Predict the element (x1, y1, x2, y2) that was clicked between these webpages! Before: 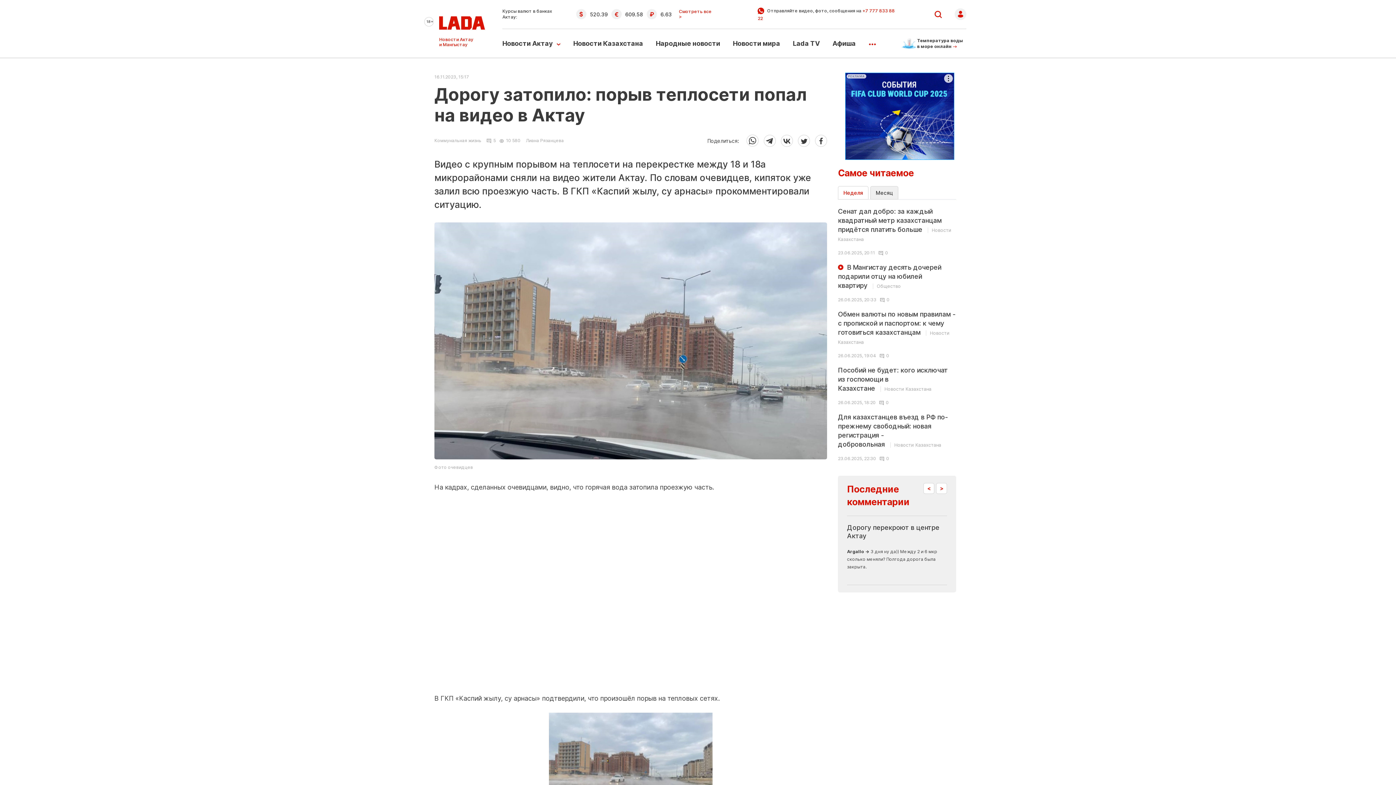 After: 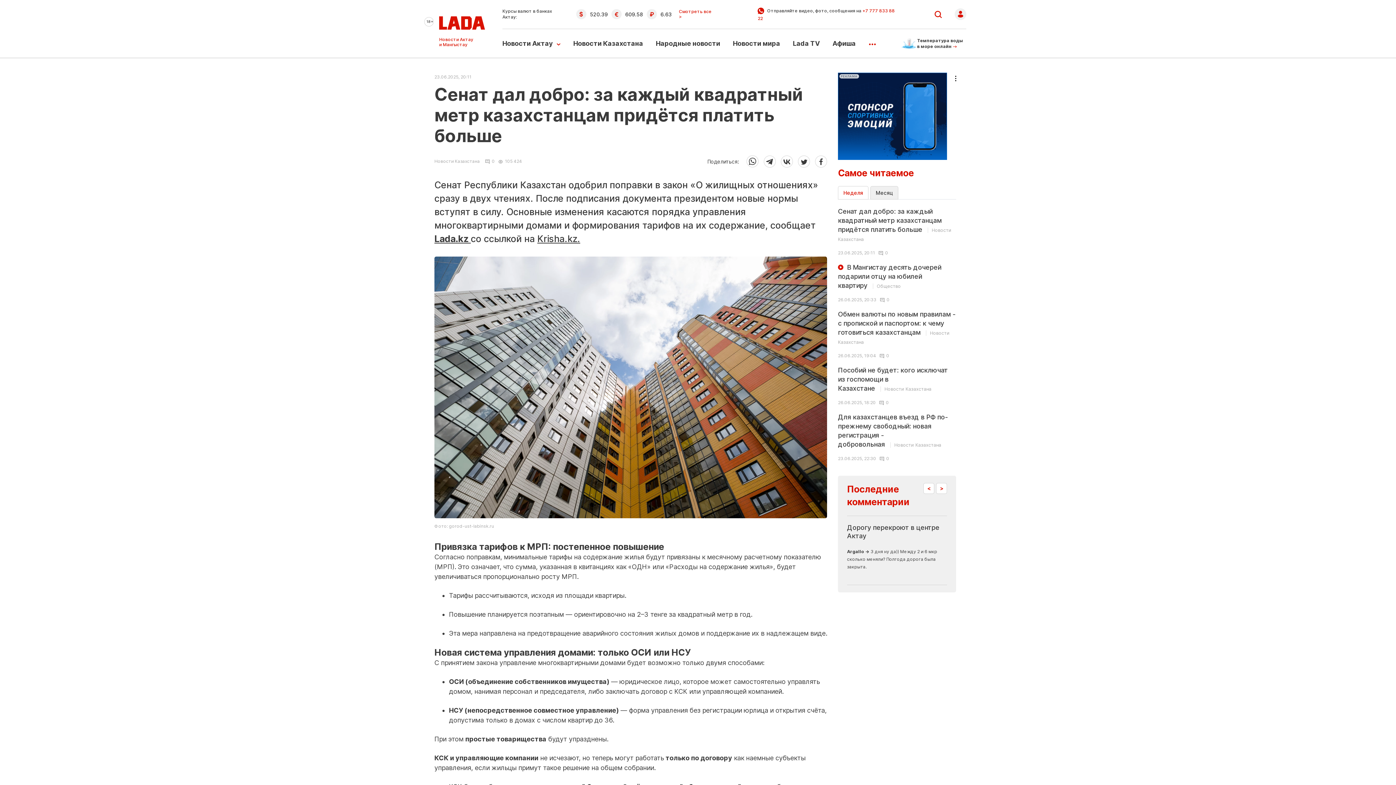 Action: bbox: (838, 206, 956, 243) label: Сенат дал добро: за каждый квадратный метр казахстанцам придётся платить больше Новости Казахстана